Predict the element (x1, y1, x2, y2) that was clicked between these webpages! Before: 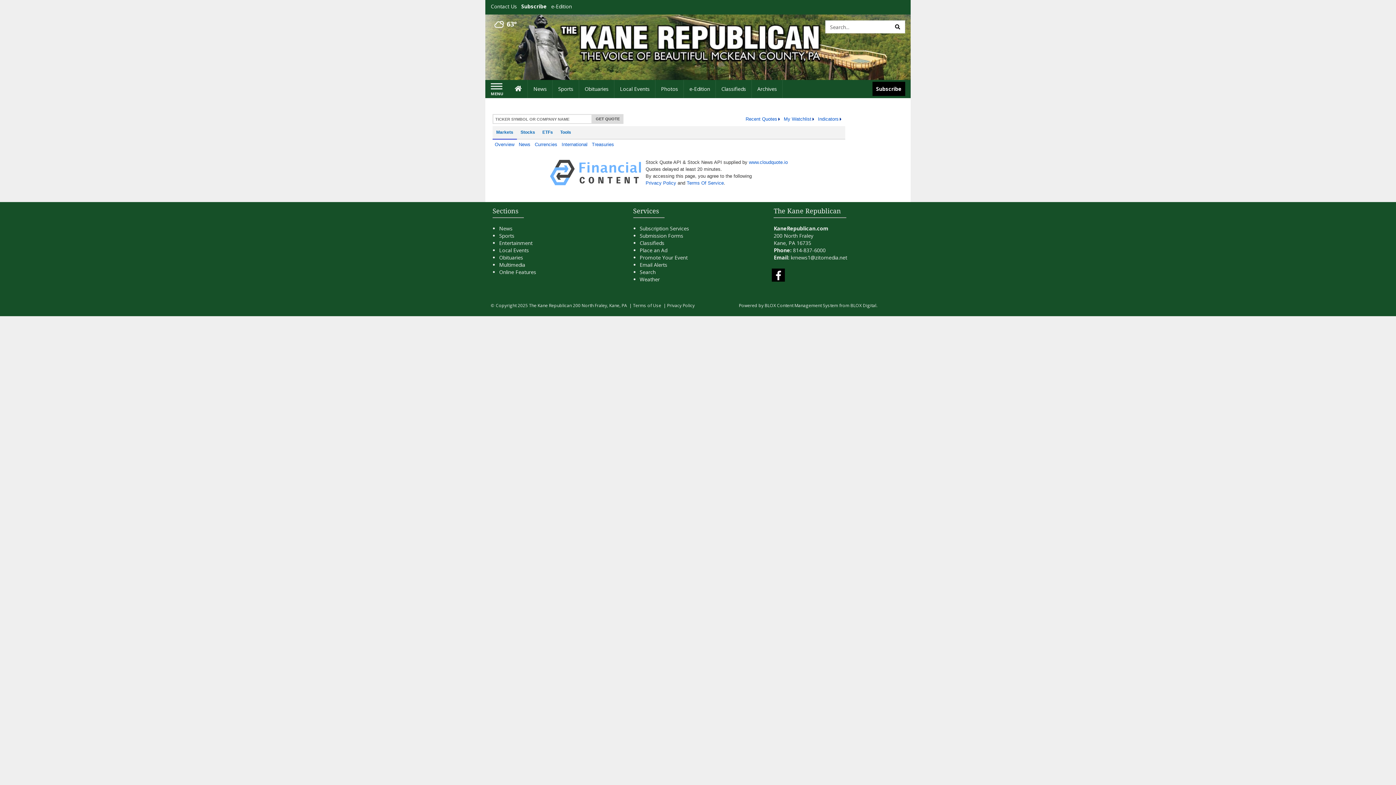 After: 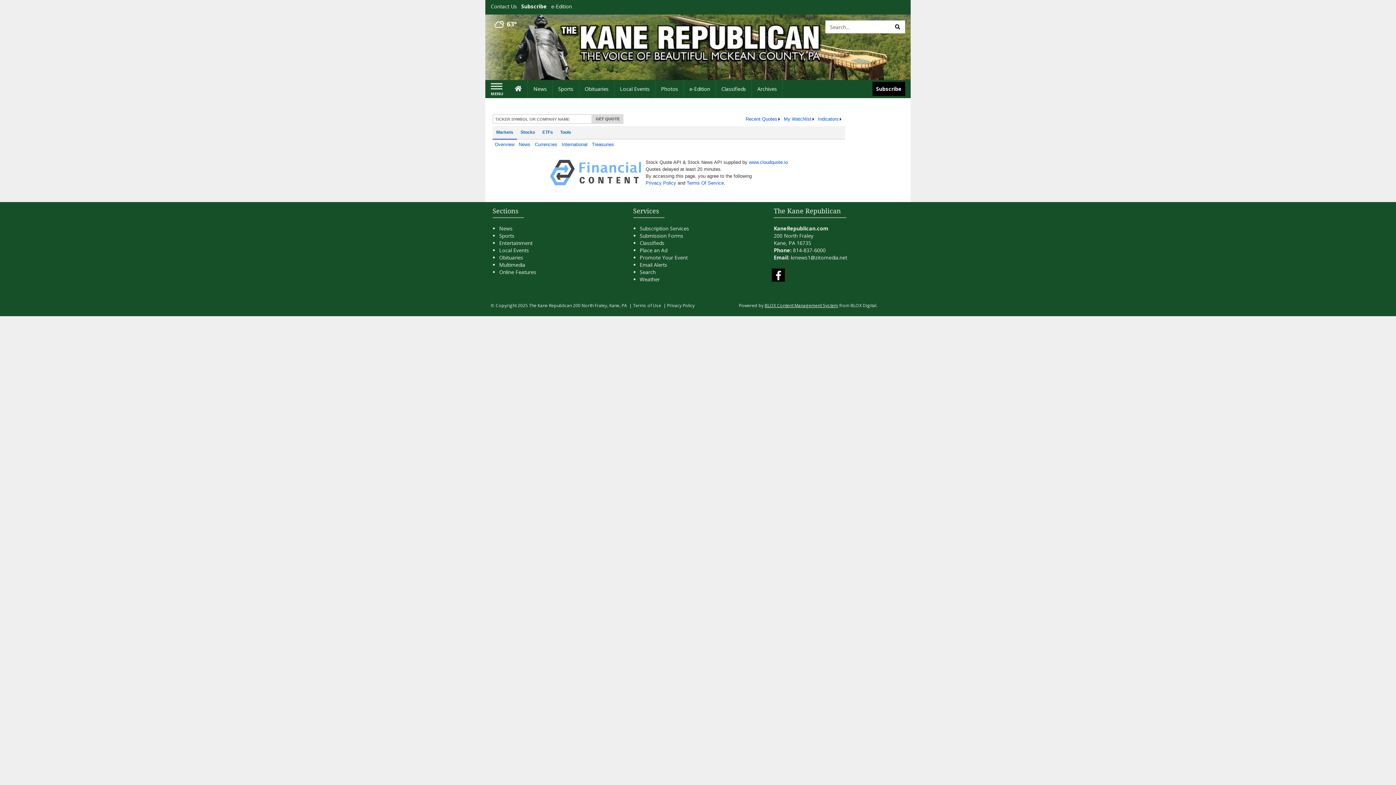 Action: label: BLOX Content Management System bbox: (764, 302, 838, 308)